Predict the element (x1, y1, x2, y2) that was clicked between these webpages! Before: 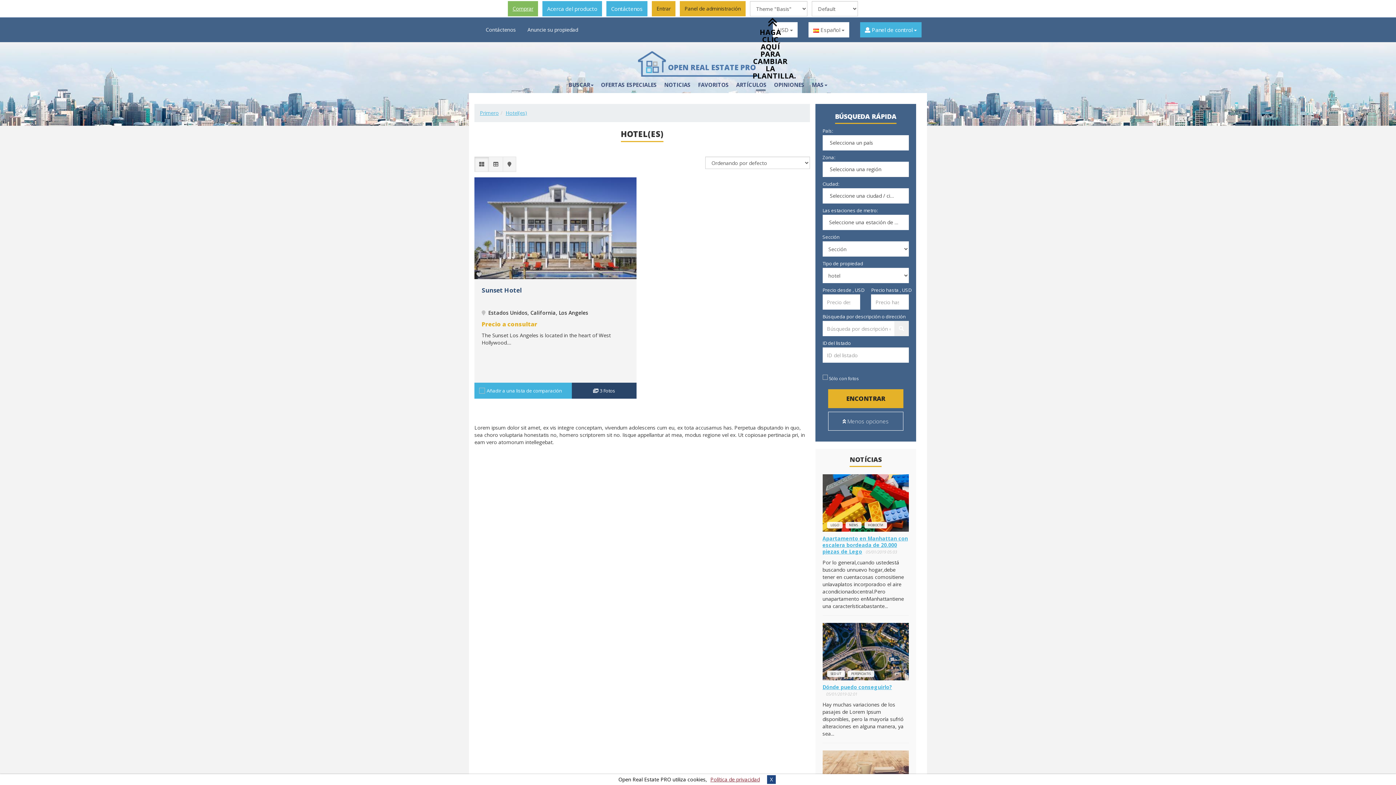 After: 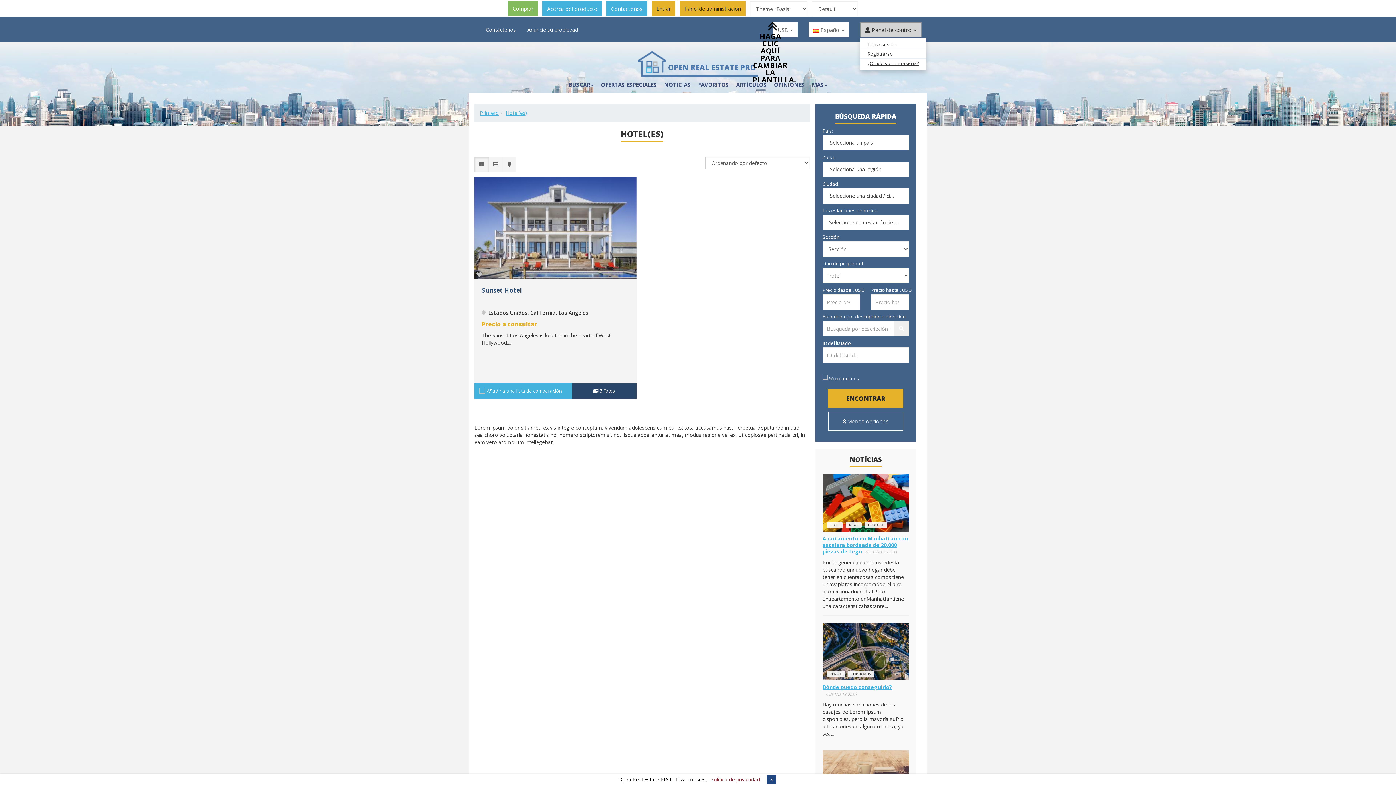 Action: bbox: (860, 22, 921, 37) label:  Panel de control 